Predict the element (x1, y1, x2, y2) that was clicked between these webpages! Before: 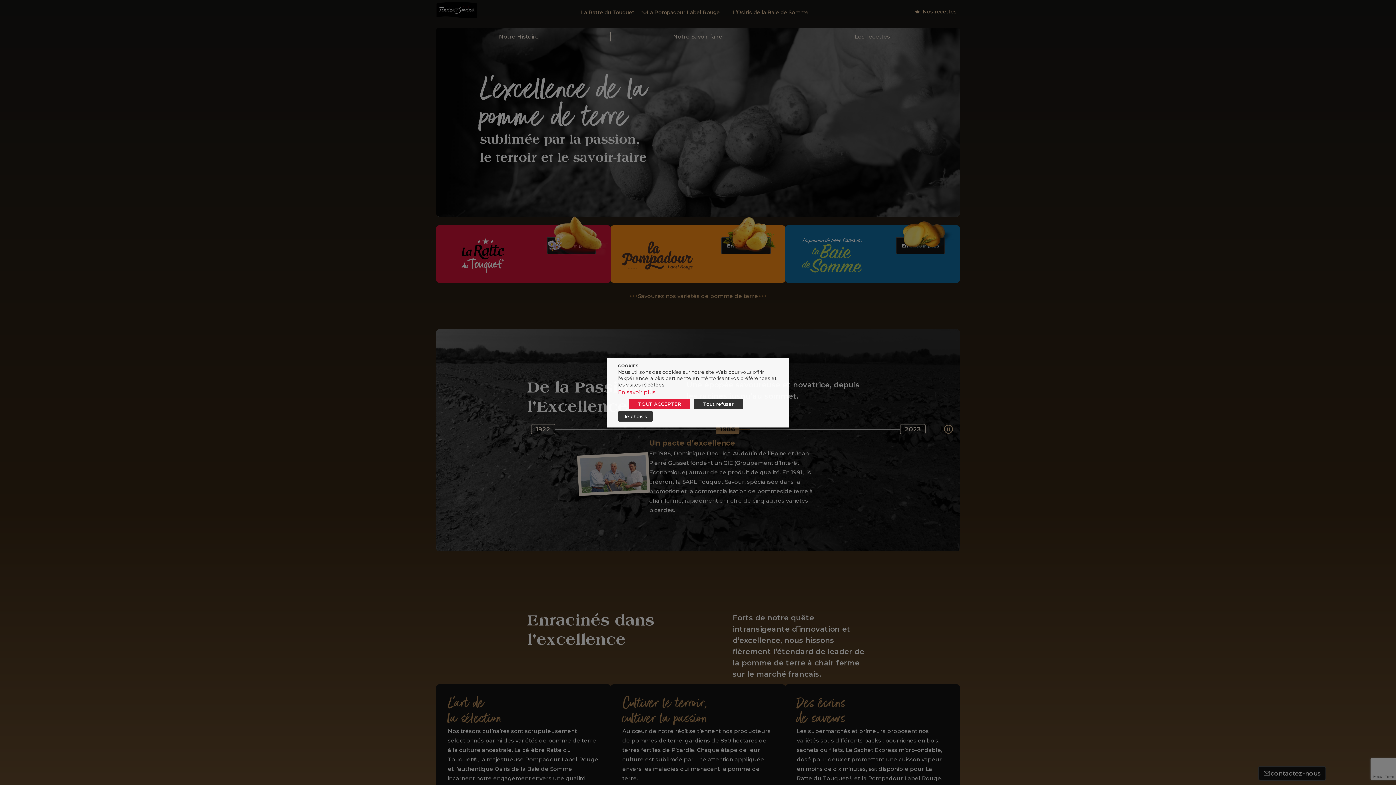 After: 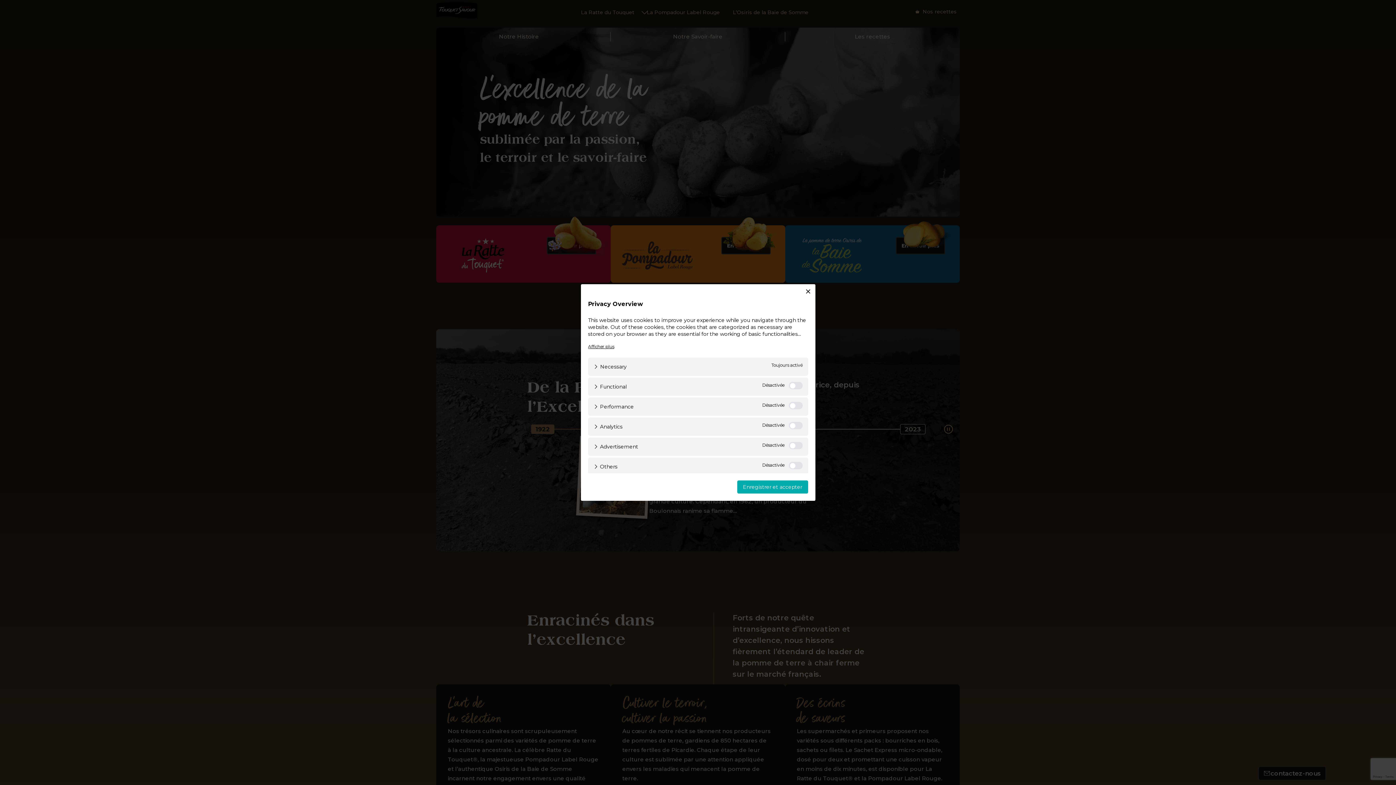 Action: bbox: (618, 411, 653, 422) label: Je choisis